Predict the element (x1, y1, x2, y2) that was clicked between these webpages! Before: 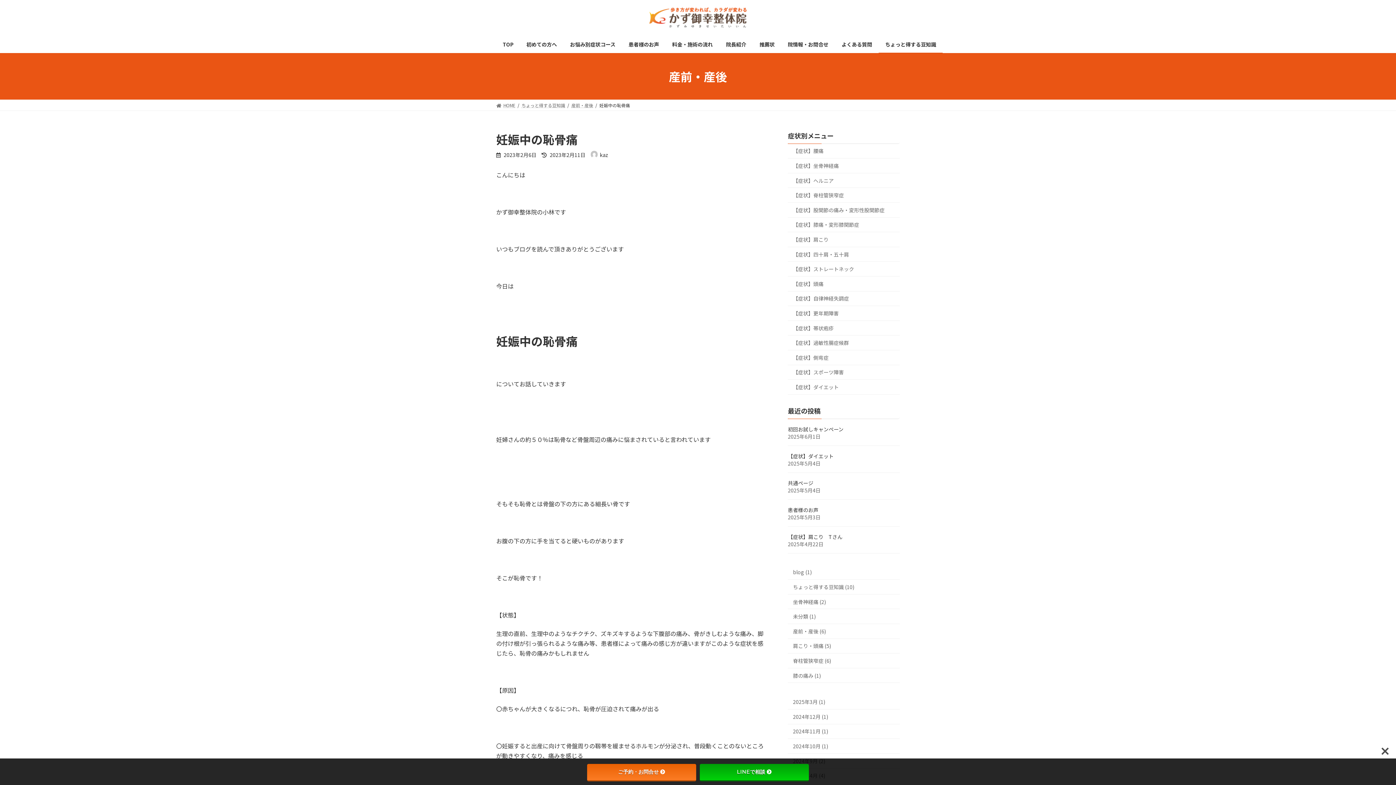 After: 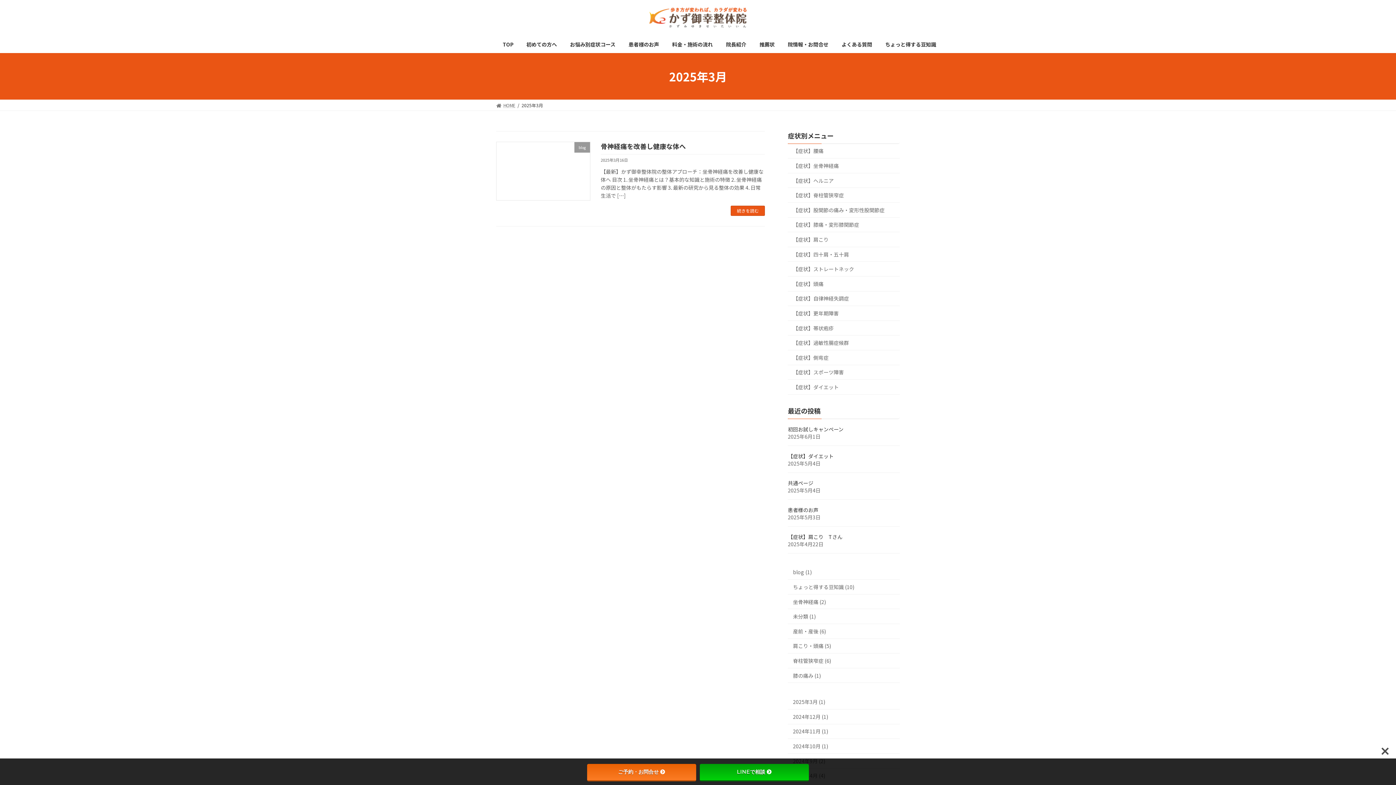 Action: label: 2025年3月 (1) bbox: (788, 695, 900, 709)